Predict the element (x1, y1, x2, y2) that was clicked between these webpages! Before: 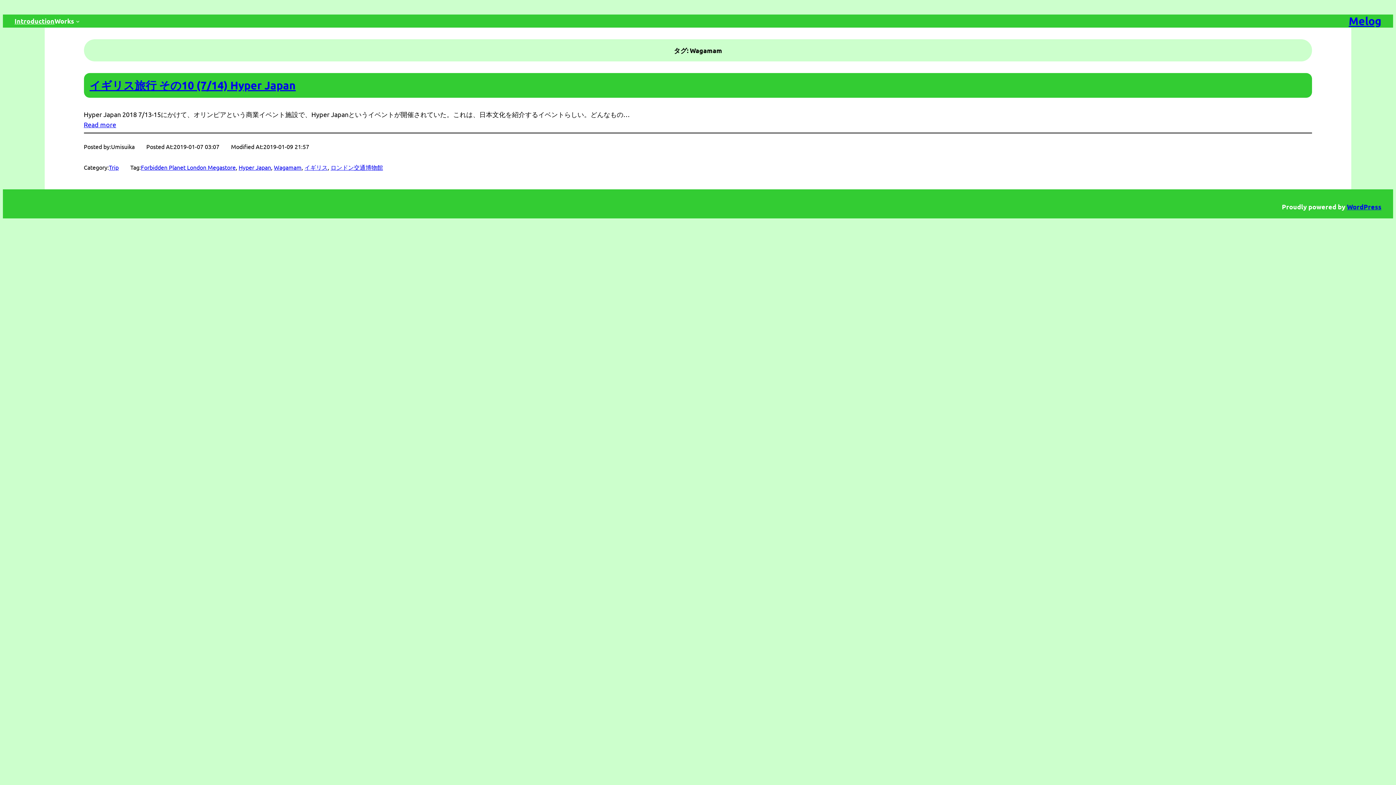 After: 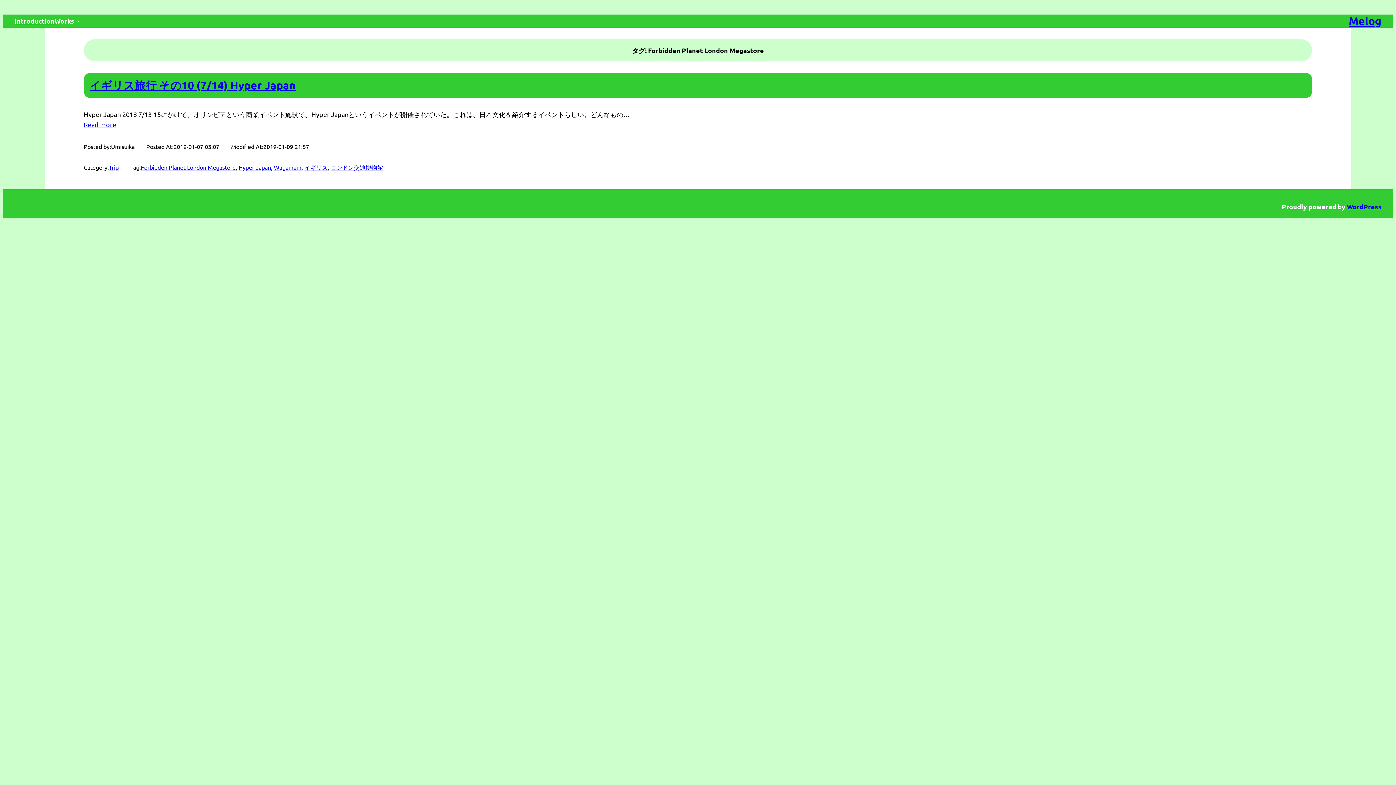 Action: label: Forbidden Planet London Megastore bbox: (140, 163, 235, 170)